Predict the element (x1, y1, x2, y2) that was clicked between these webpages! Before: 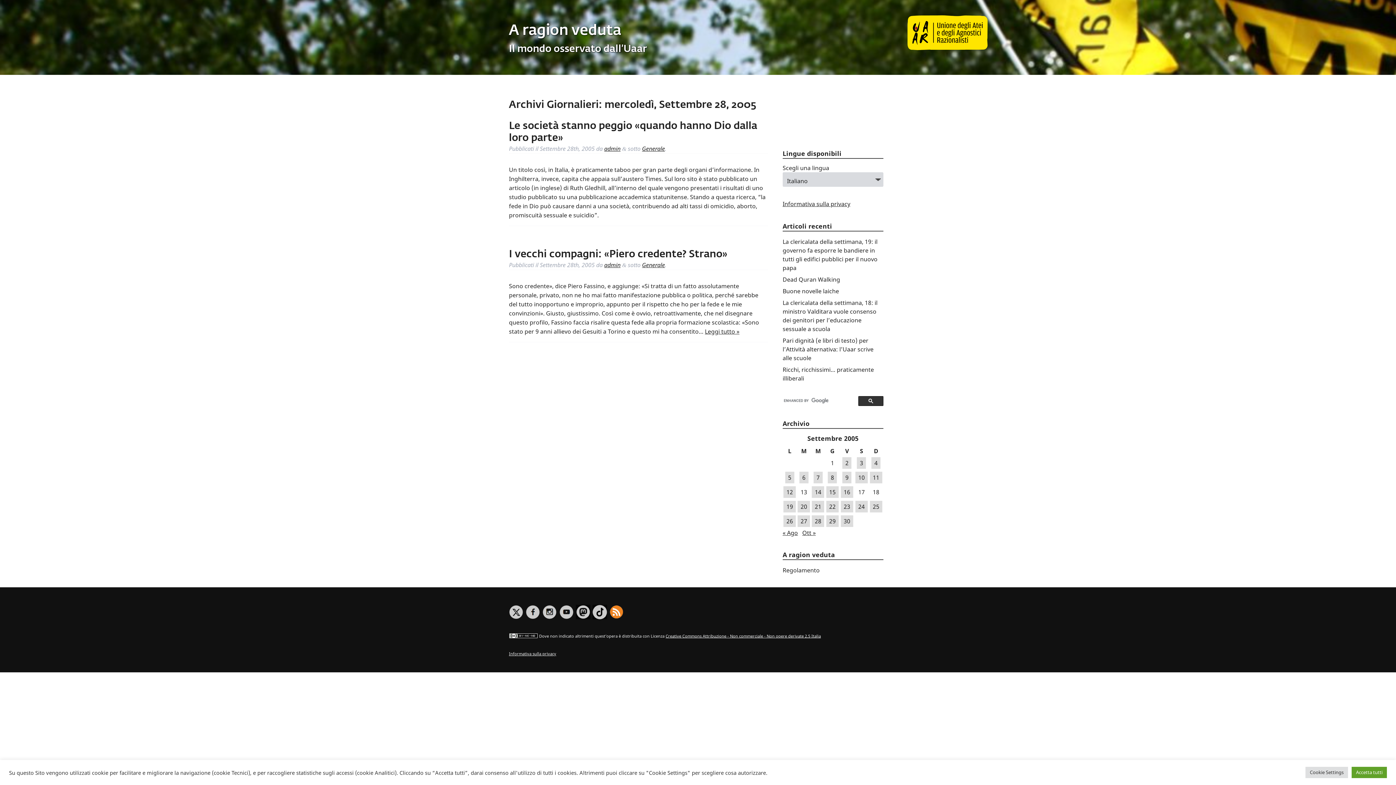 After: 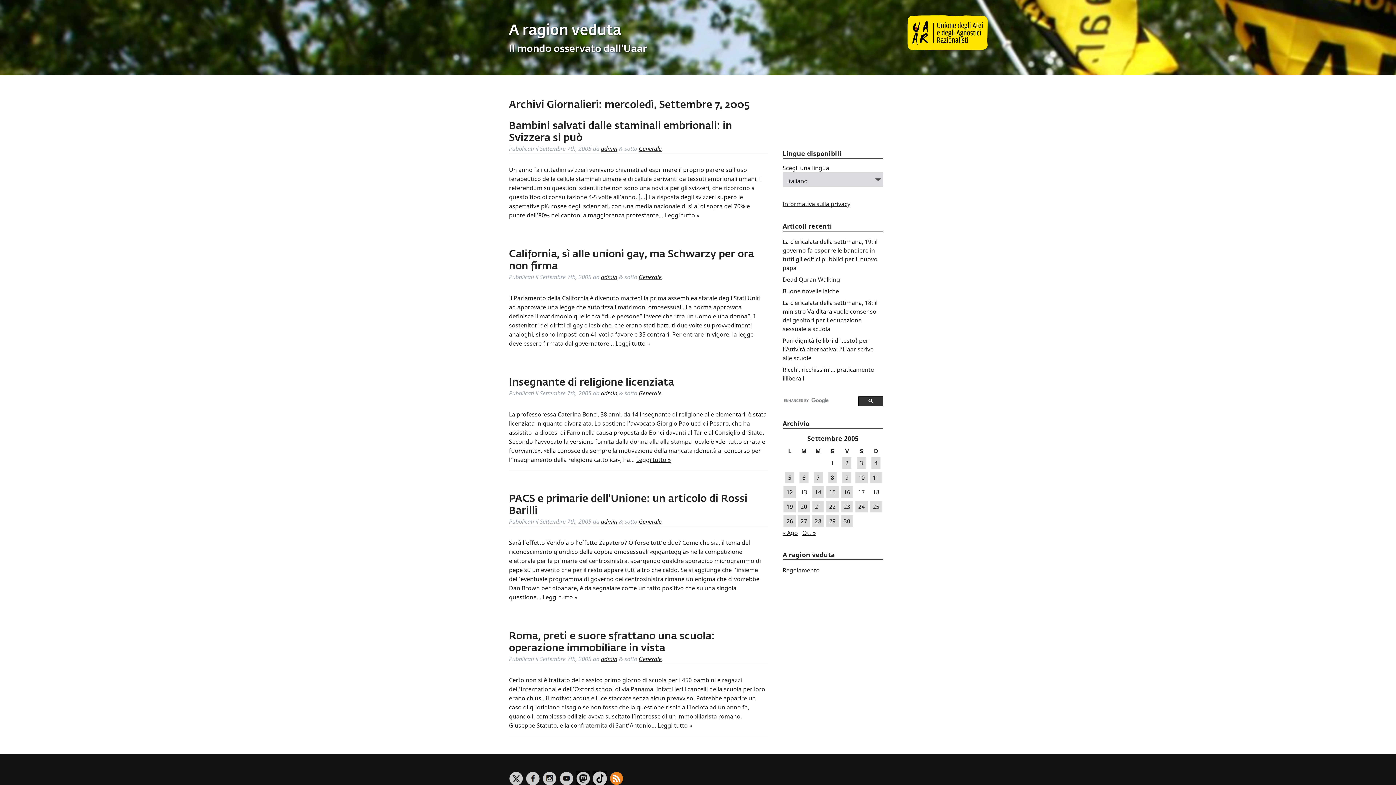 Action: label: Articoli pubblicati in 7 September 2005 bbox: (813, 472, 822, 483)